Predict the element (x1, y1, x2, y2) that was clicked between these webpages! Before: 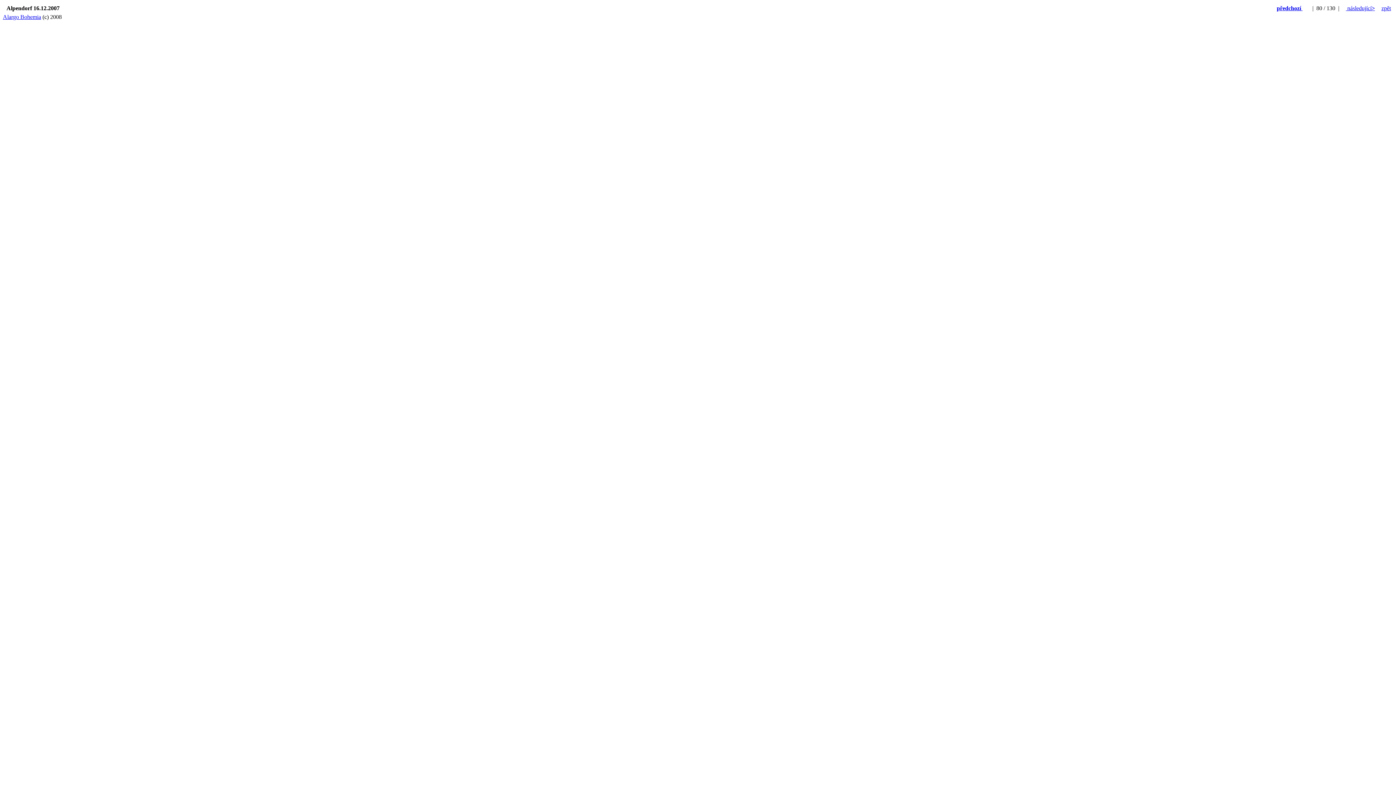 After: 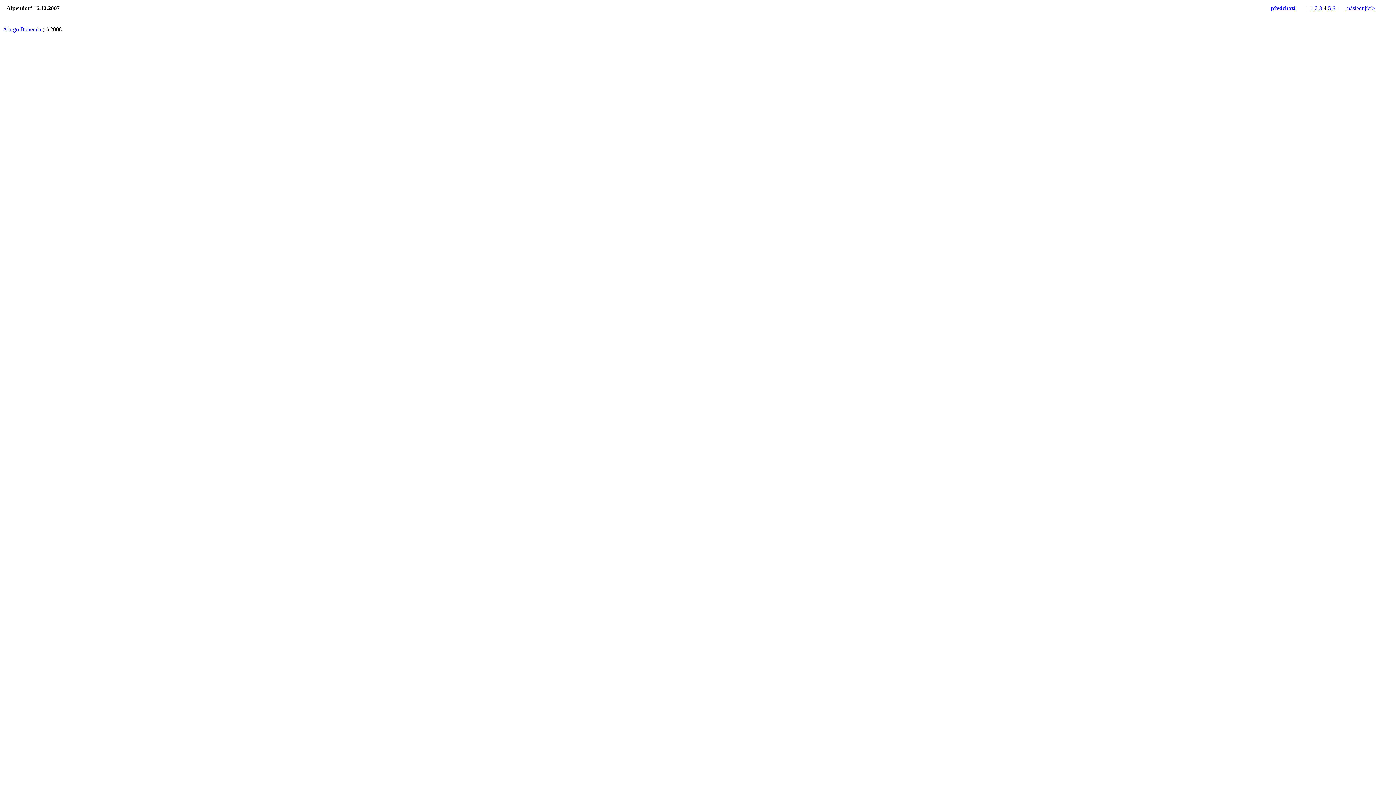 Action: label: zpět bbox: (1381, 5, 1391, 11)